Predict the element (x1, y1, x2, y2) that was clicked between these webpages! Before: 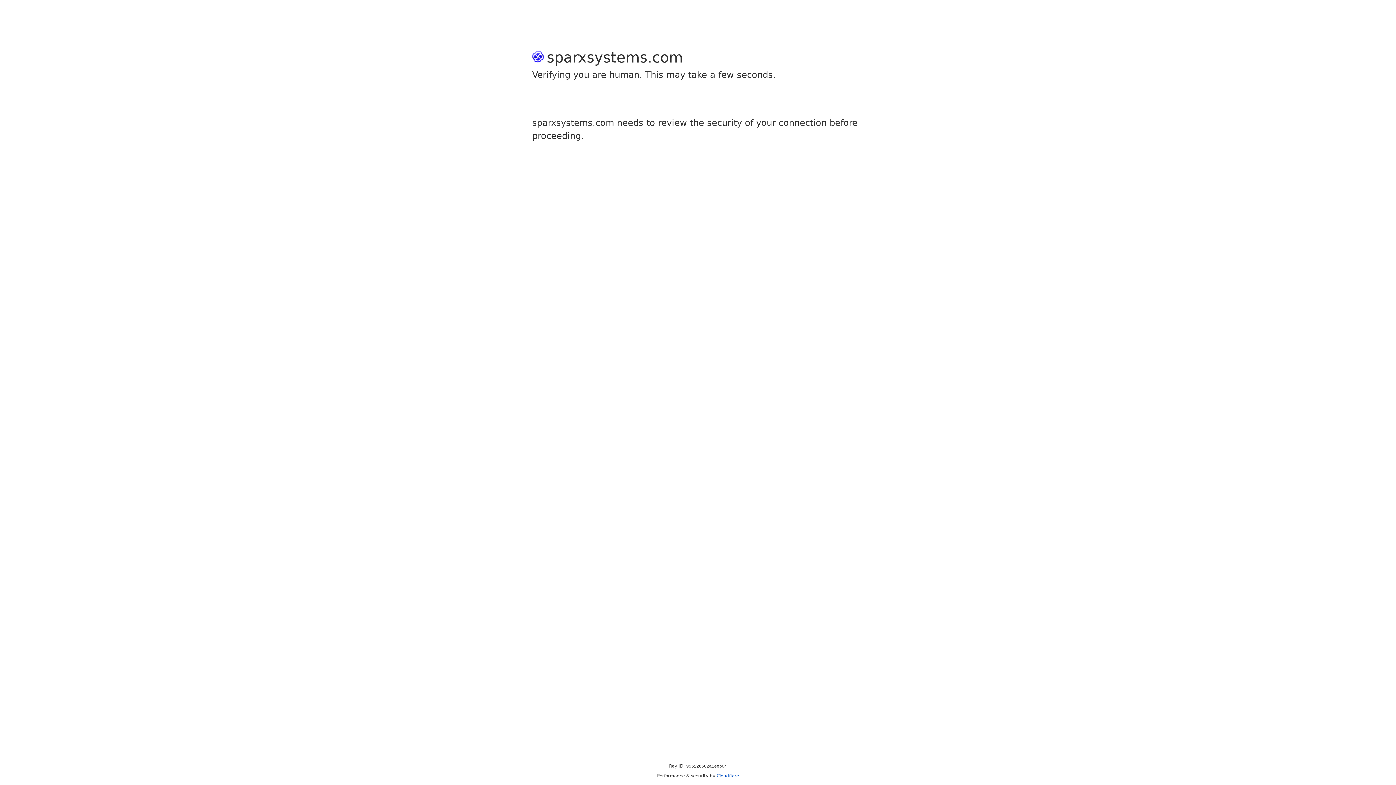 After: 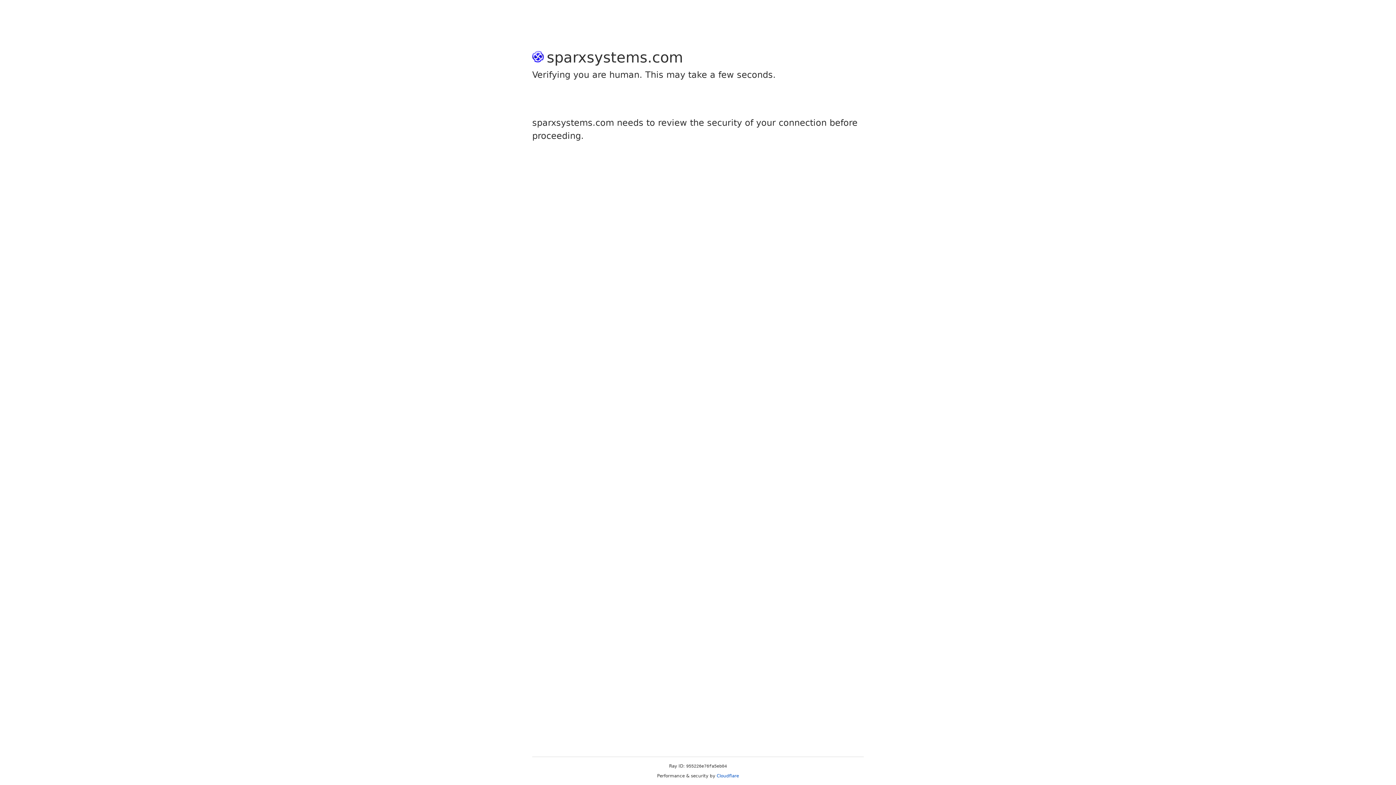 Action: bbox: (716, 773, 739, 778) label: Cloudflare